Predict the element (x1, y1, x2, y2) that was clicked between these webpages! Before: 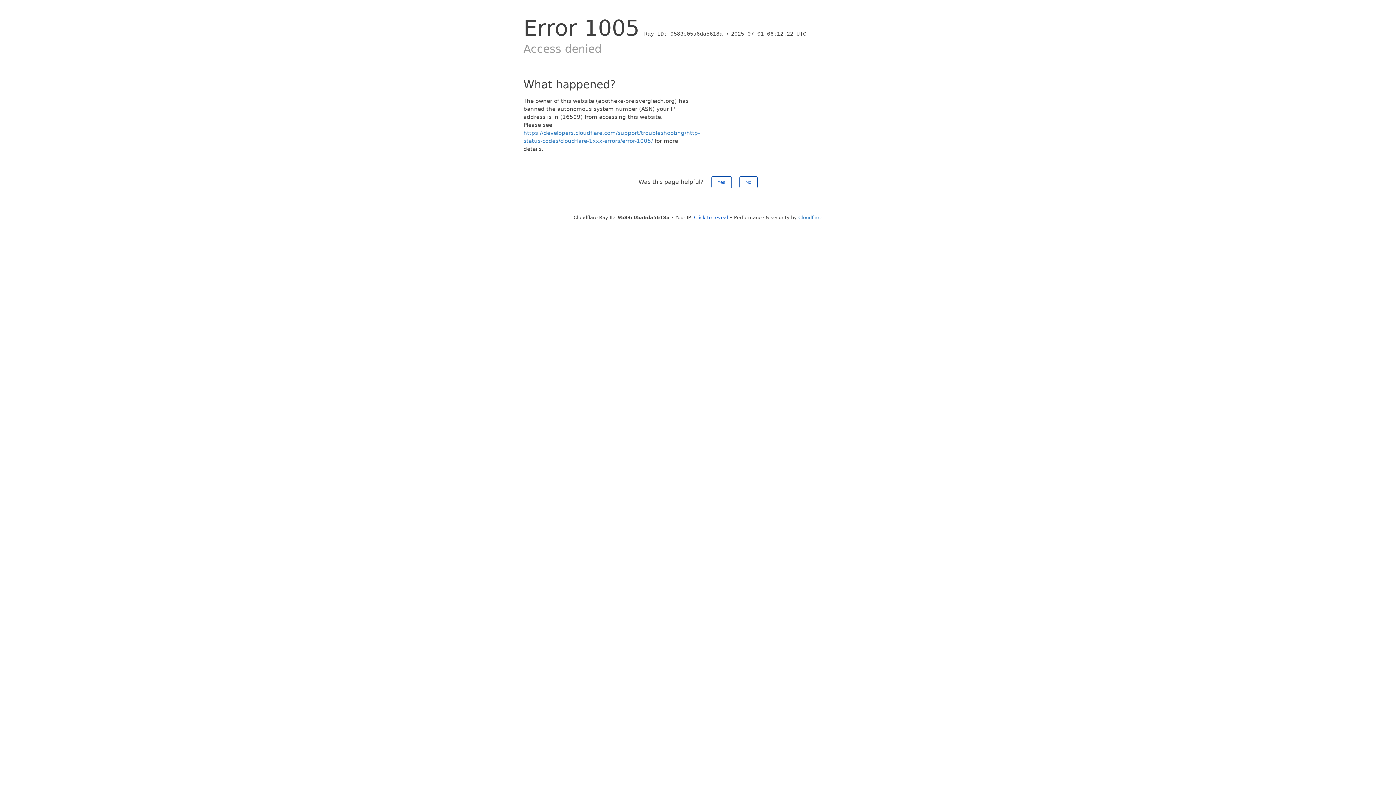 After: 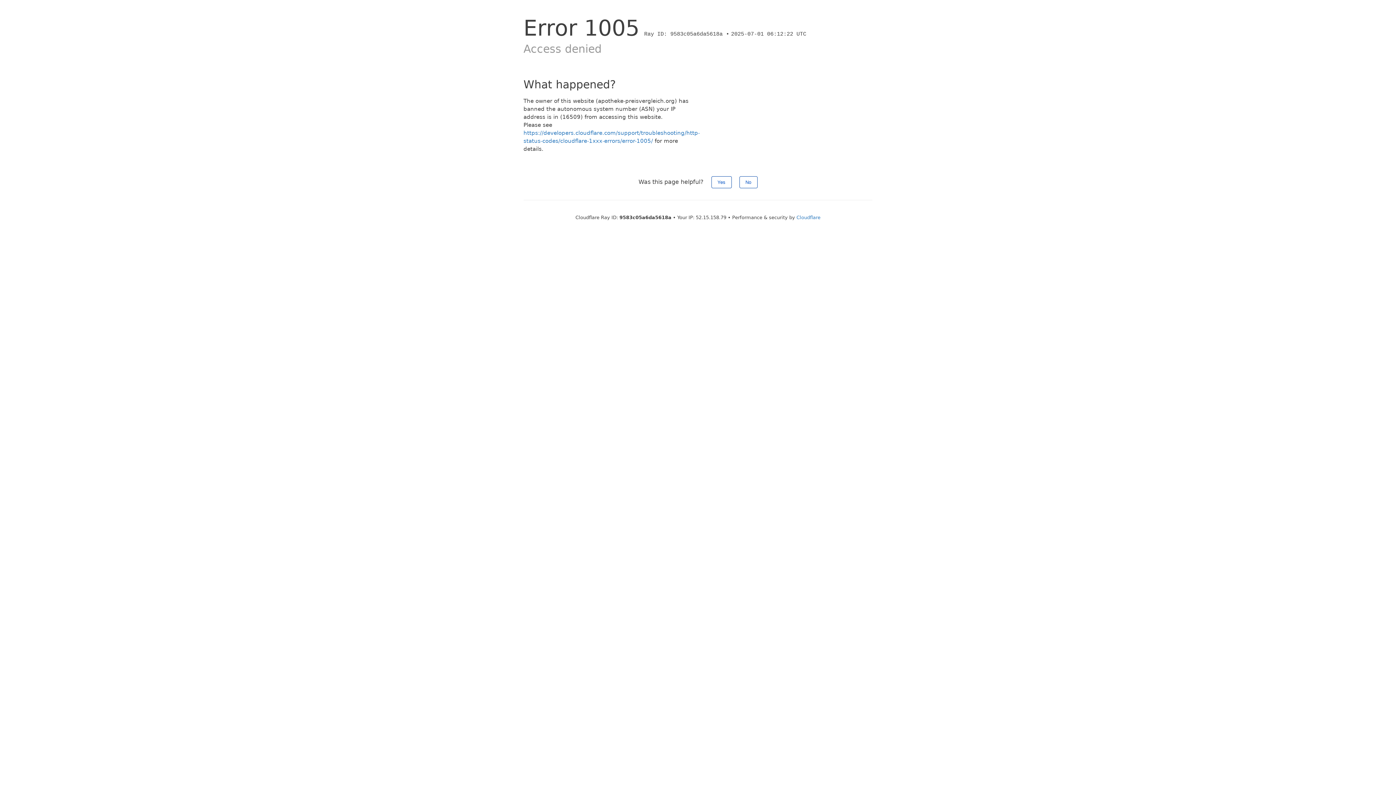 Action: label: Click to reveal bbox: (694, 214, 728, 220)